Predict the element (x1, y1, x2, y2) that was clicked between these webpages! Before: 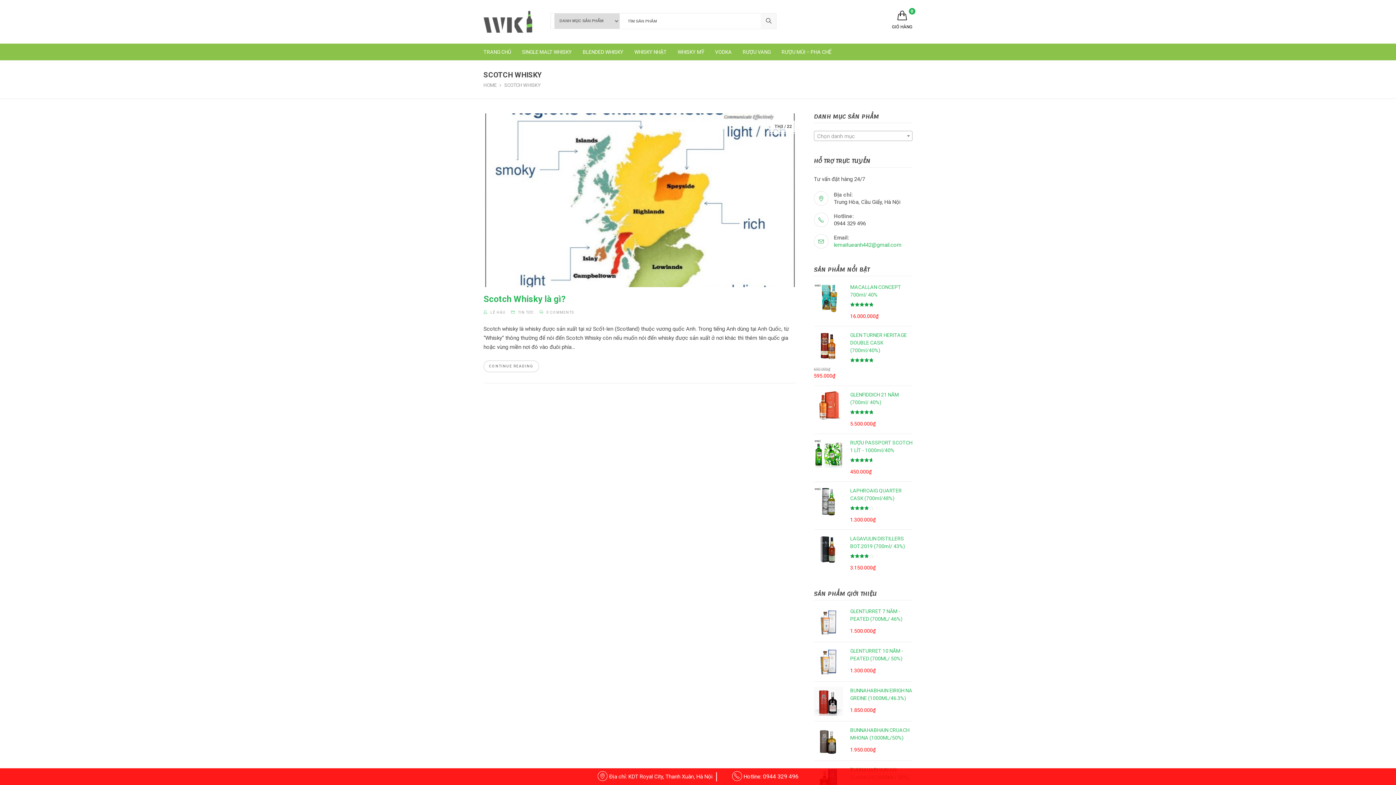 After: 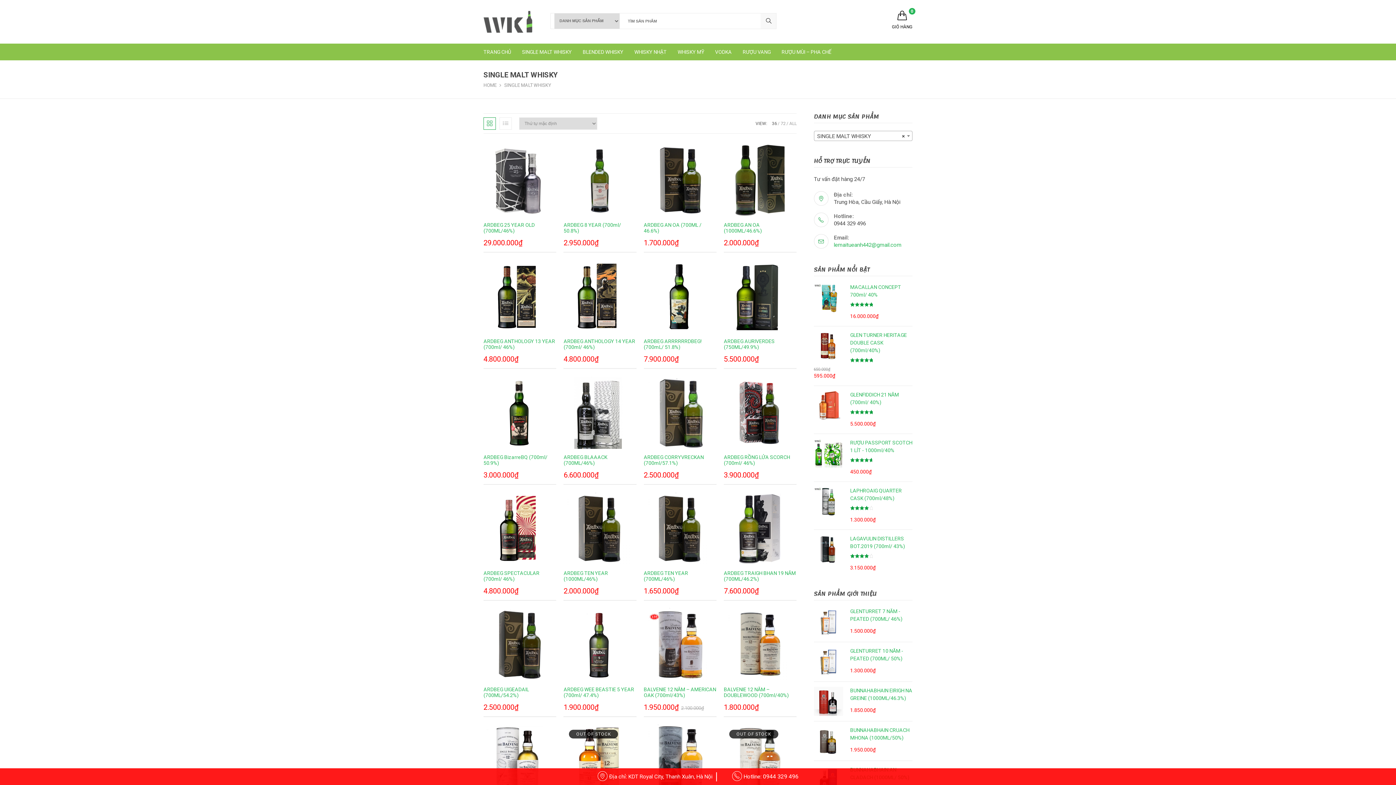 Action: bbox: (522, 43, 572, 60) label: SINGLE MALT WHISKY